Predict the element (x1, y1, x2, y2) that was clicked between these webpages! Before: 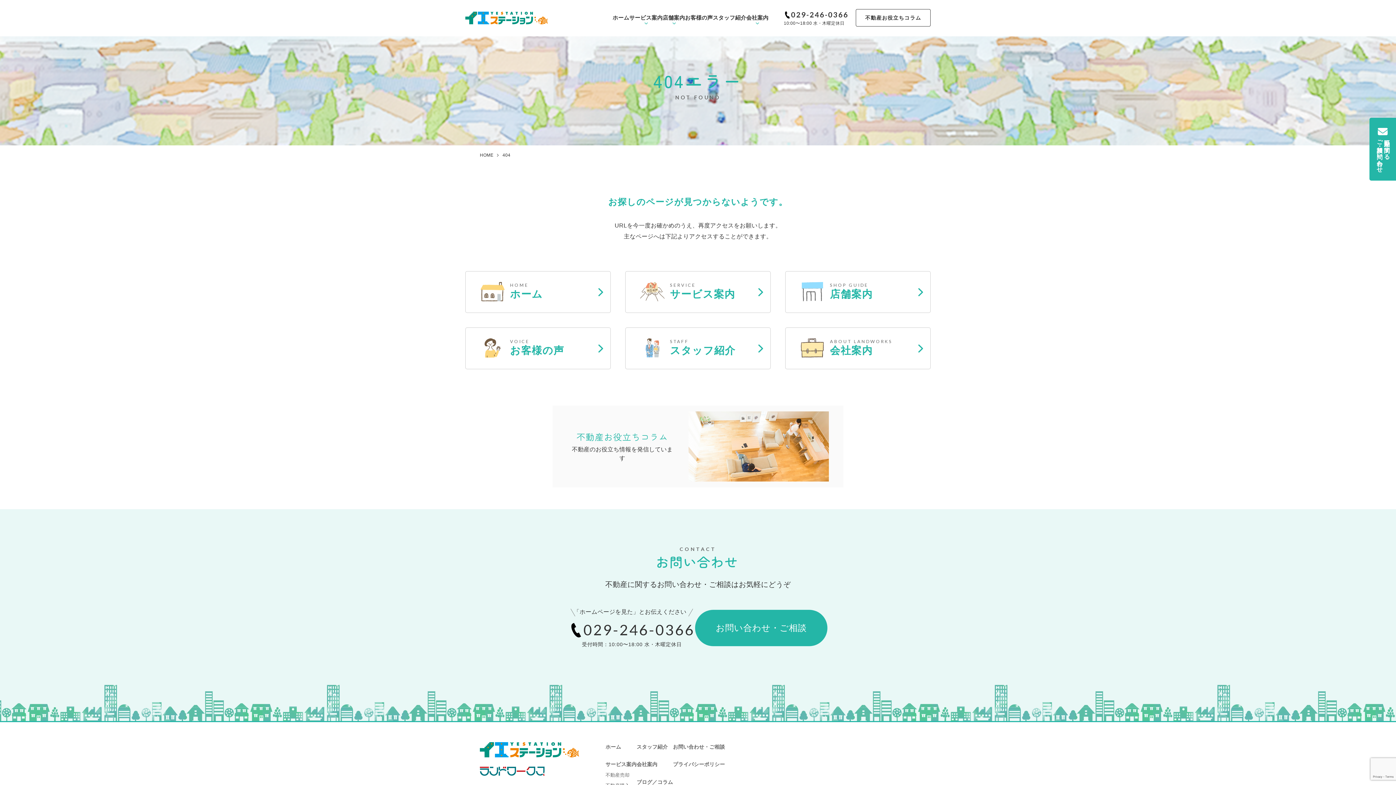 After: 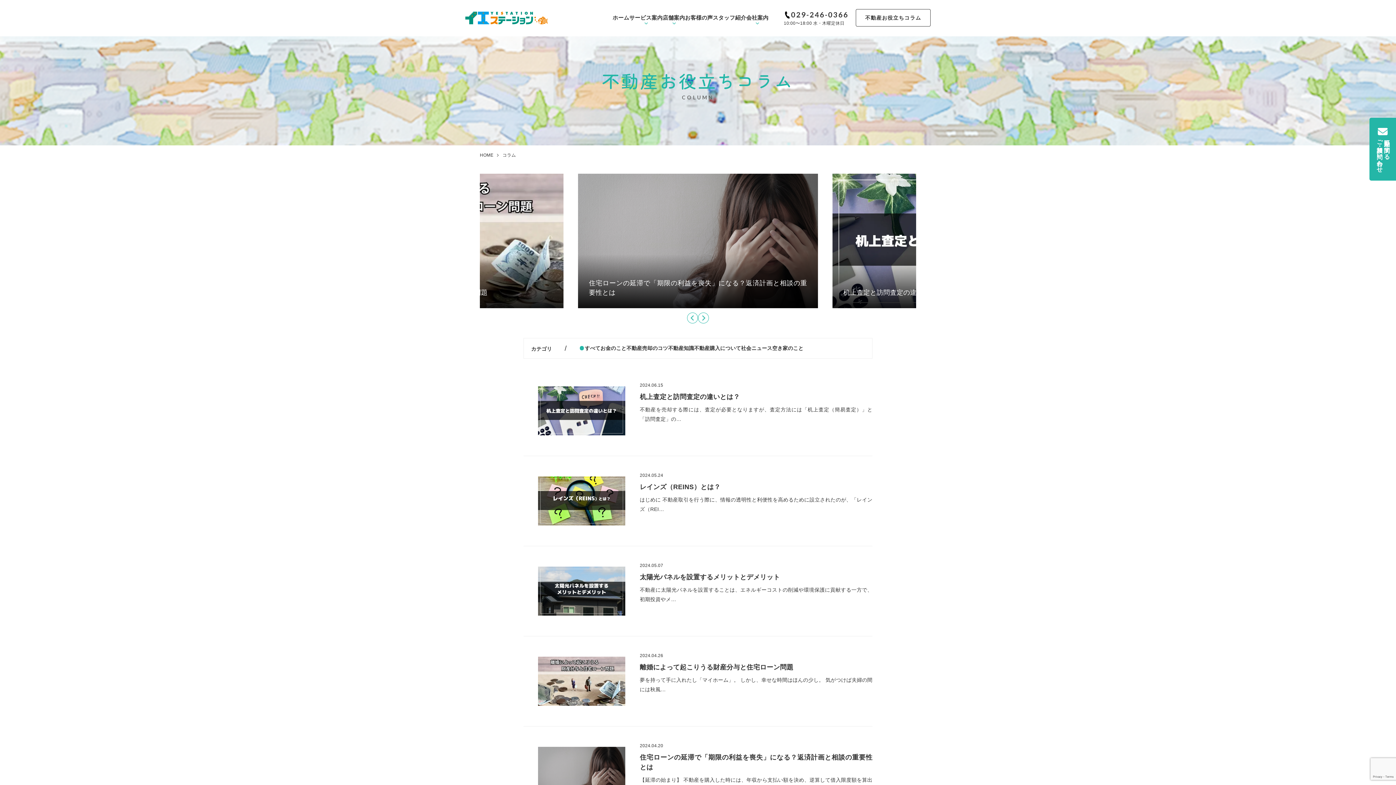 Action: label: 不動産お役立ちコラム

不動産のお役立ち情報を発信しています bbox: (552, 405, 843, 487)